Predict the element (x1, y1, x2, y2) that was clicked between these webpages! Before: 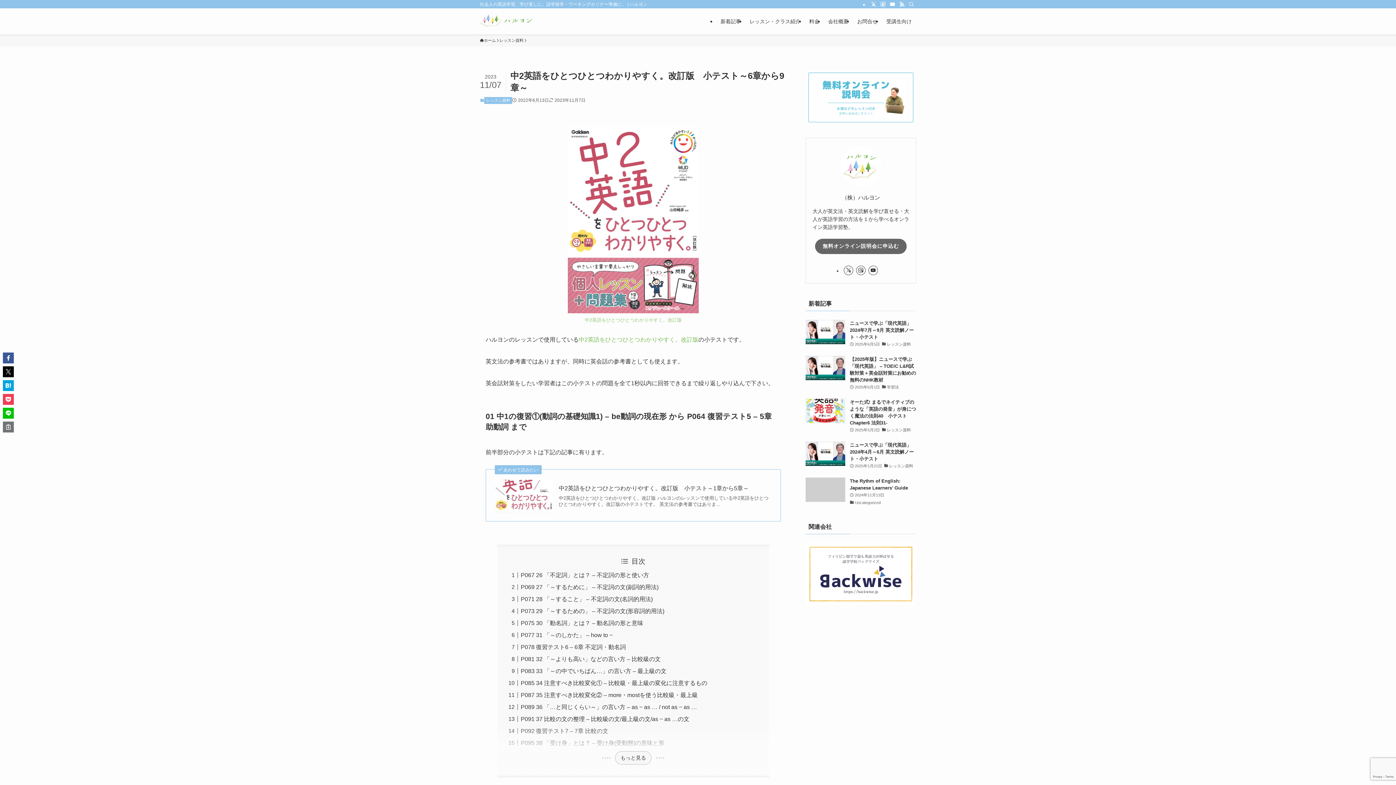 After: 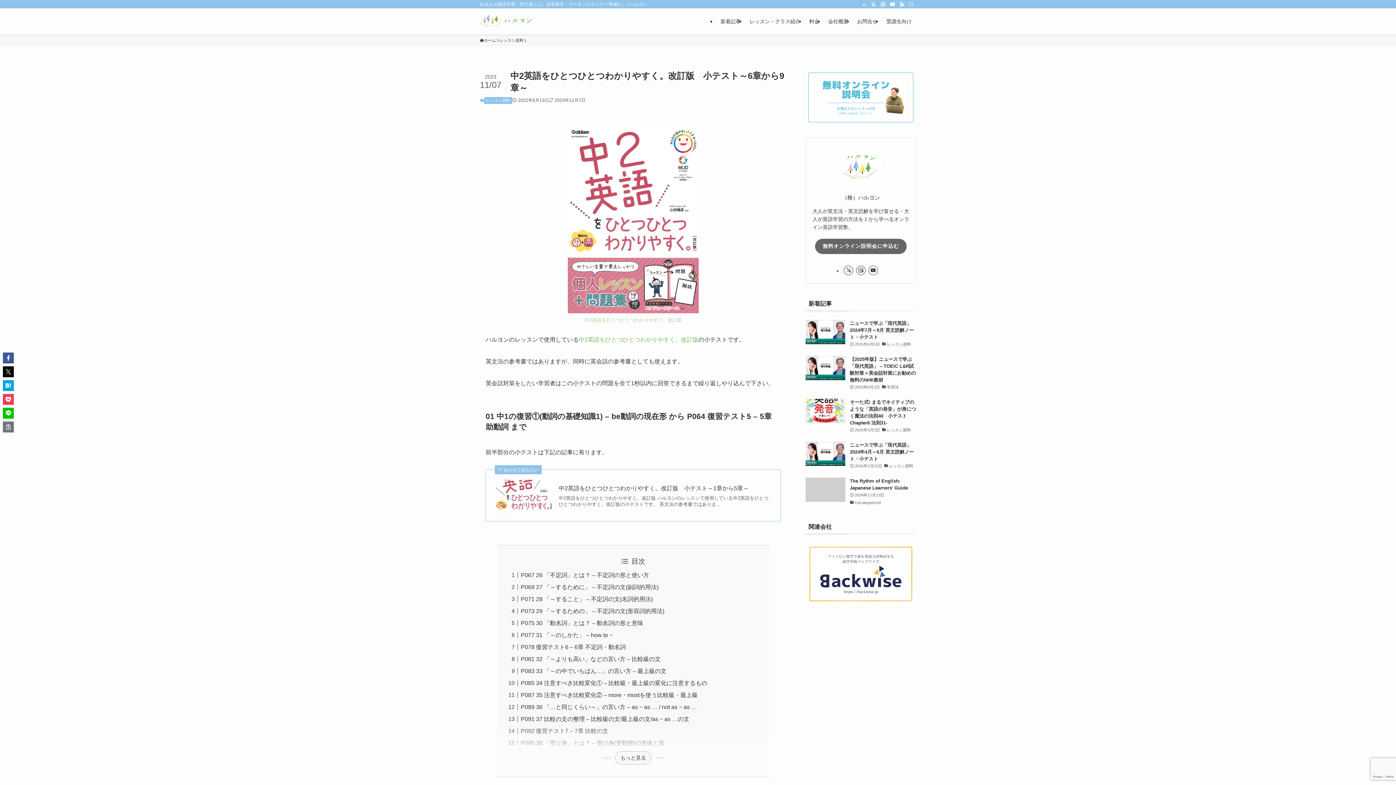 Action: bbox: (584, 317, 682, 322) label: 中2英語をひとつひとつわかりやすく。改訂版